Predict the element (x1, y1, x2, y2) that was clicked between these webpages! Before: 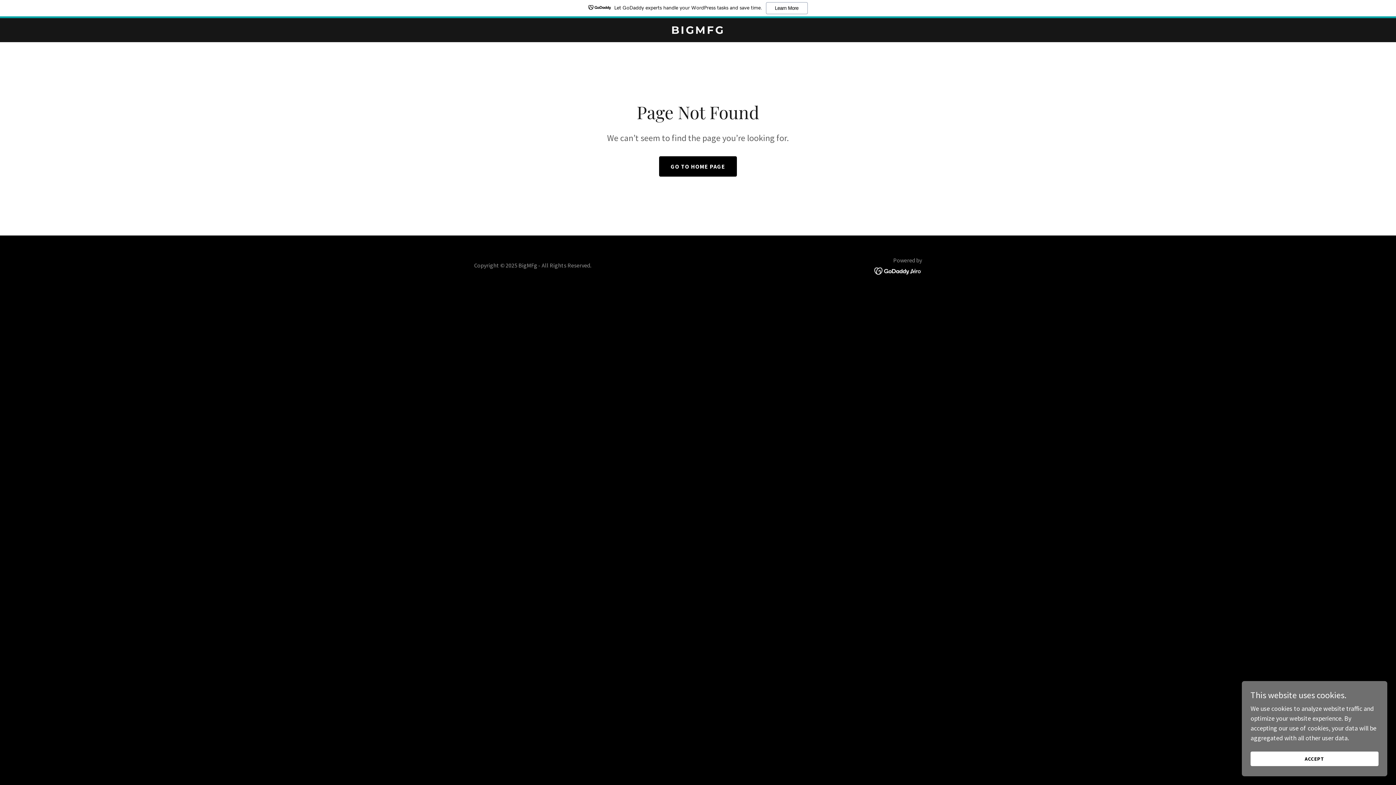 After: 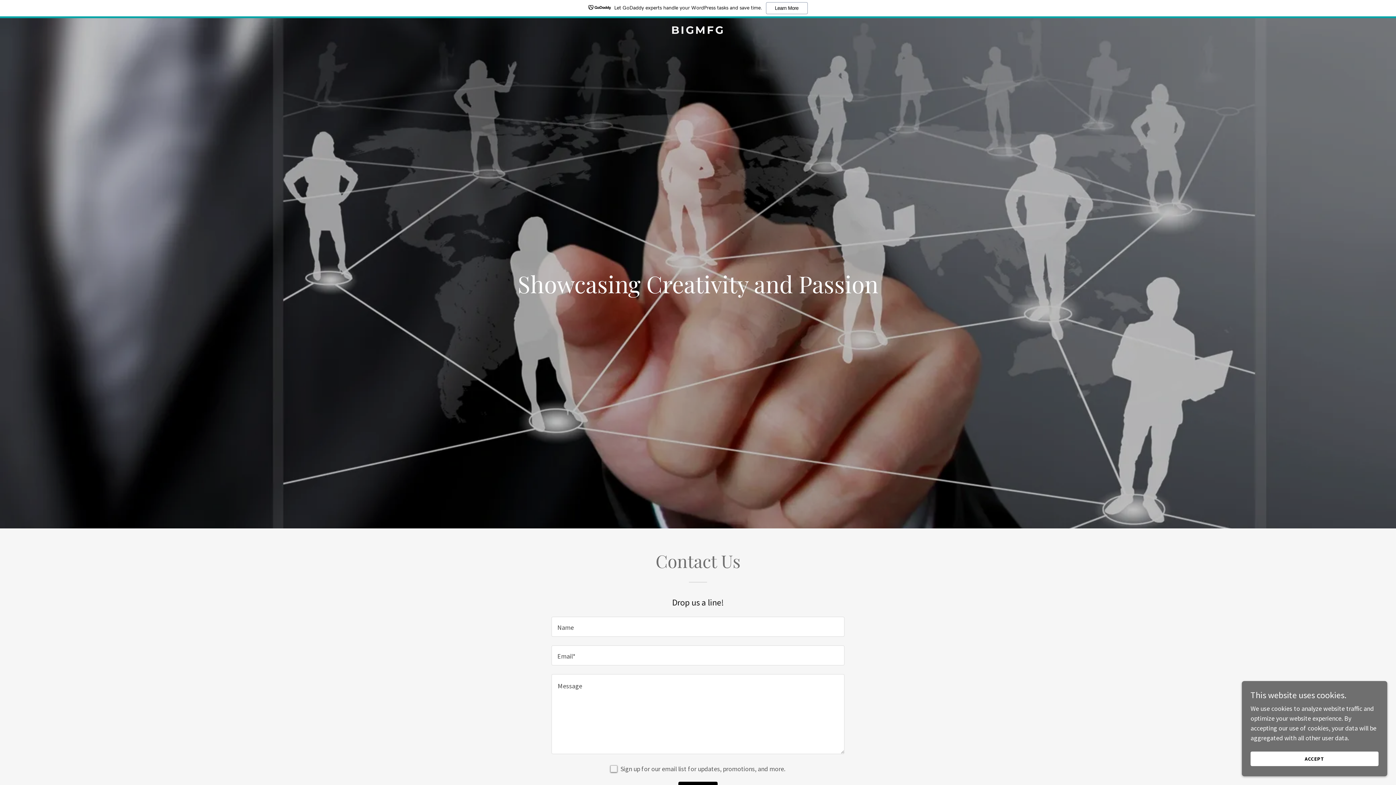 Action: label: GO TO HOME PAGE bbox: (659, 156, 737, 176)